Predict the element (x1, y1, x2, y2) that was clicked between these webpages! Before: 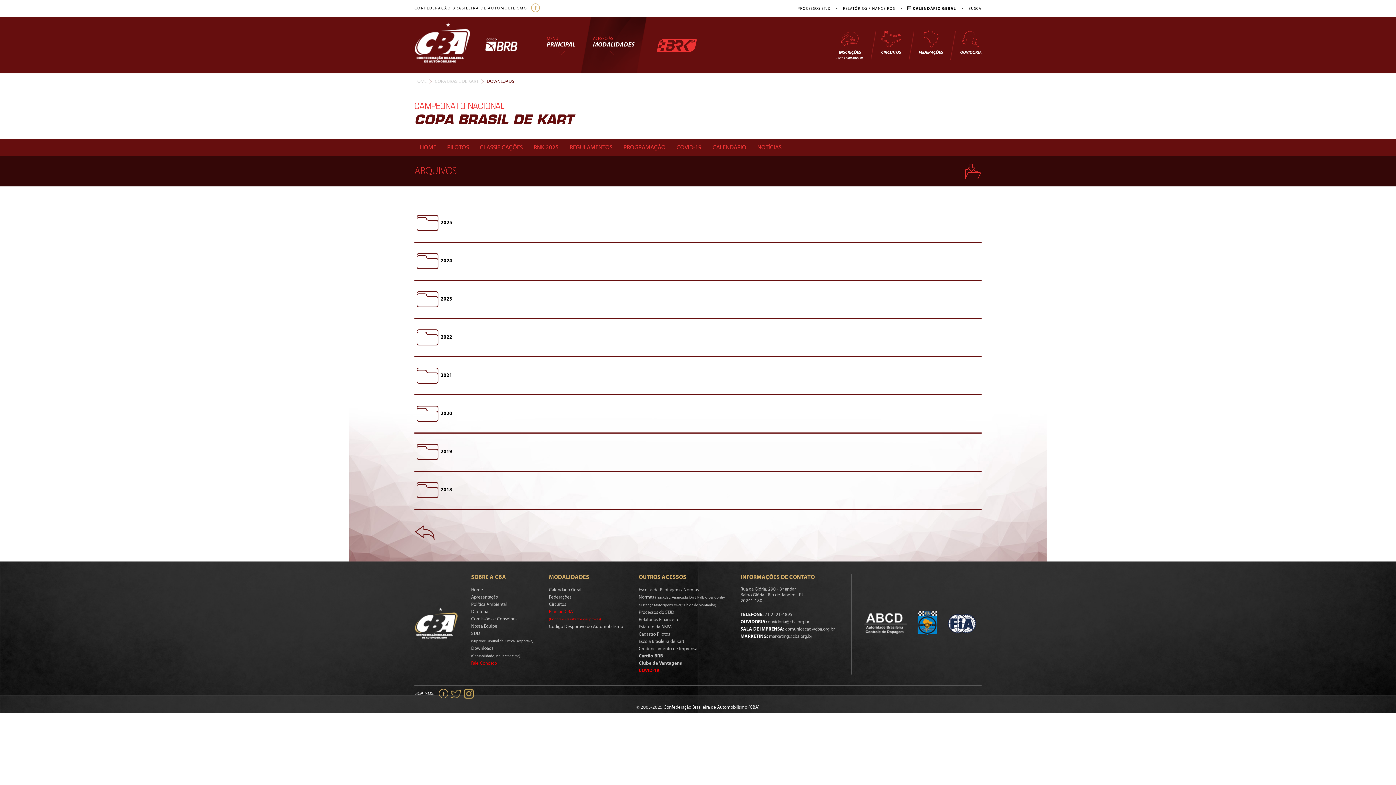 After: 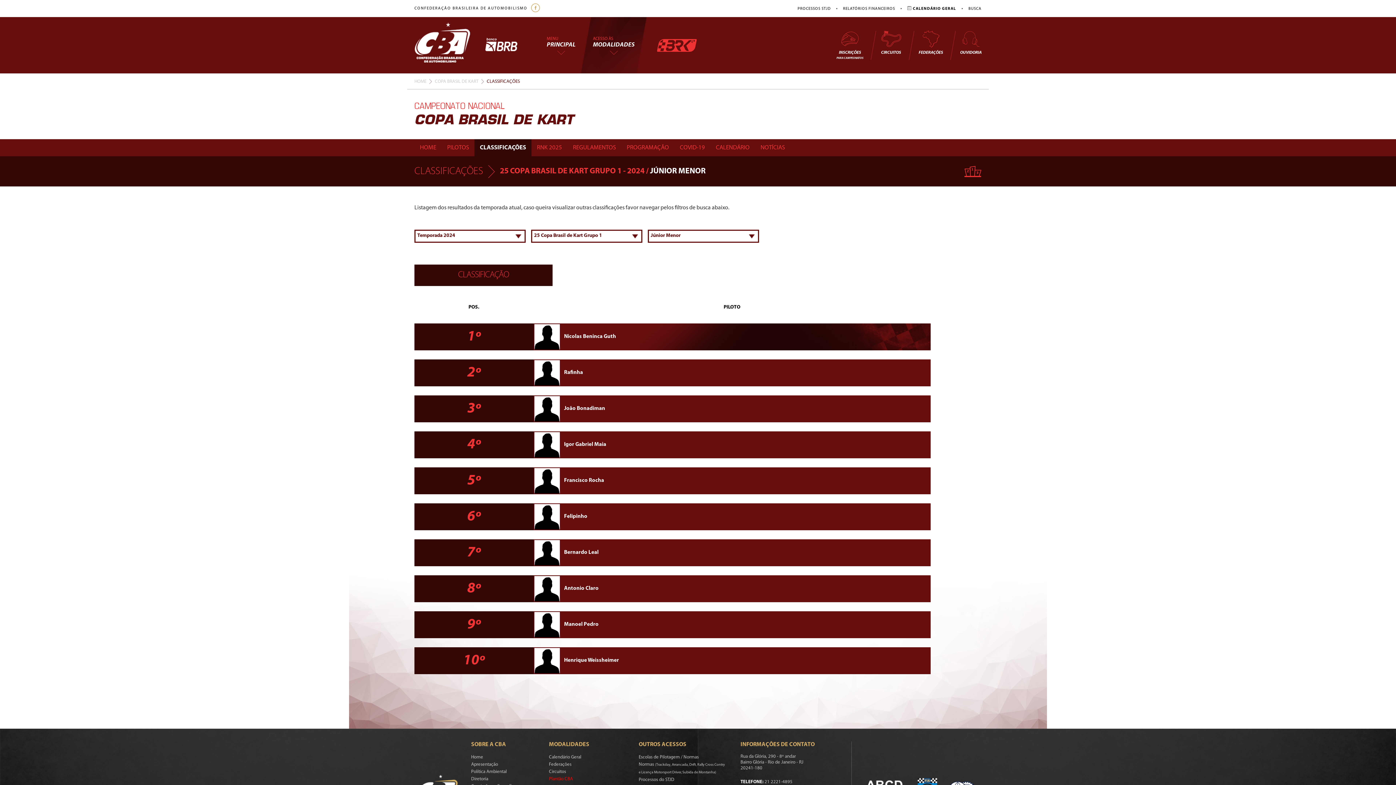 Action: label: CLASSIFICAÇÕES bbox: (474, 139, 528, 156)